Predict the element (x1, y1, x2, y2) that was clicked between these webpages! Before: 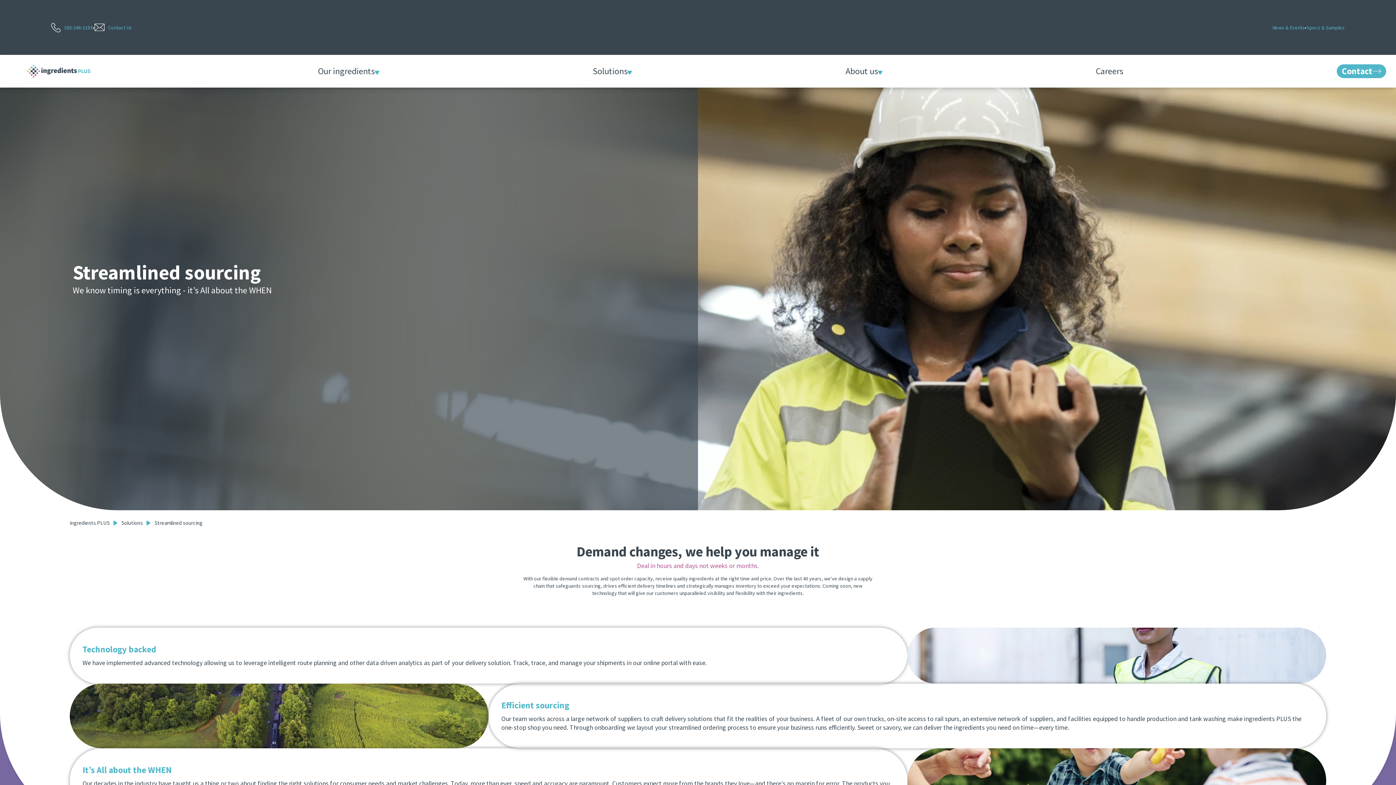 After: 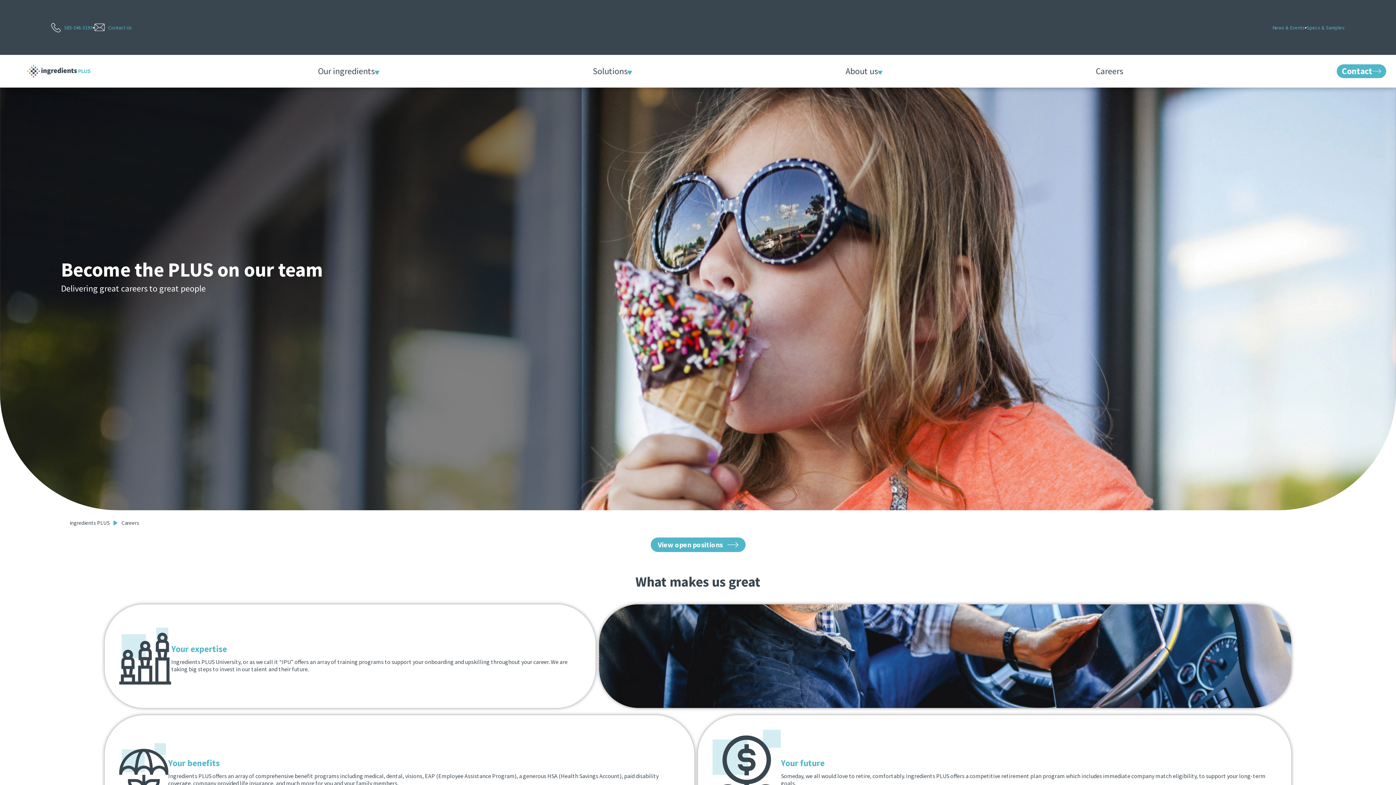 Action: label: Careers bbox: (1096, 66, 1123, 75)